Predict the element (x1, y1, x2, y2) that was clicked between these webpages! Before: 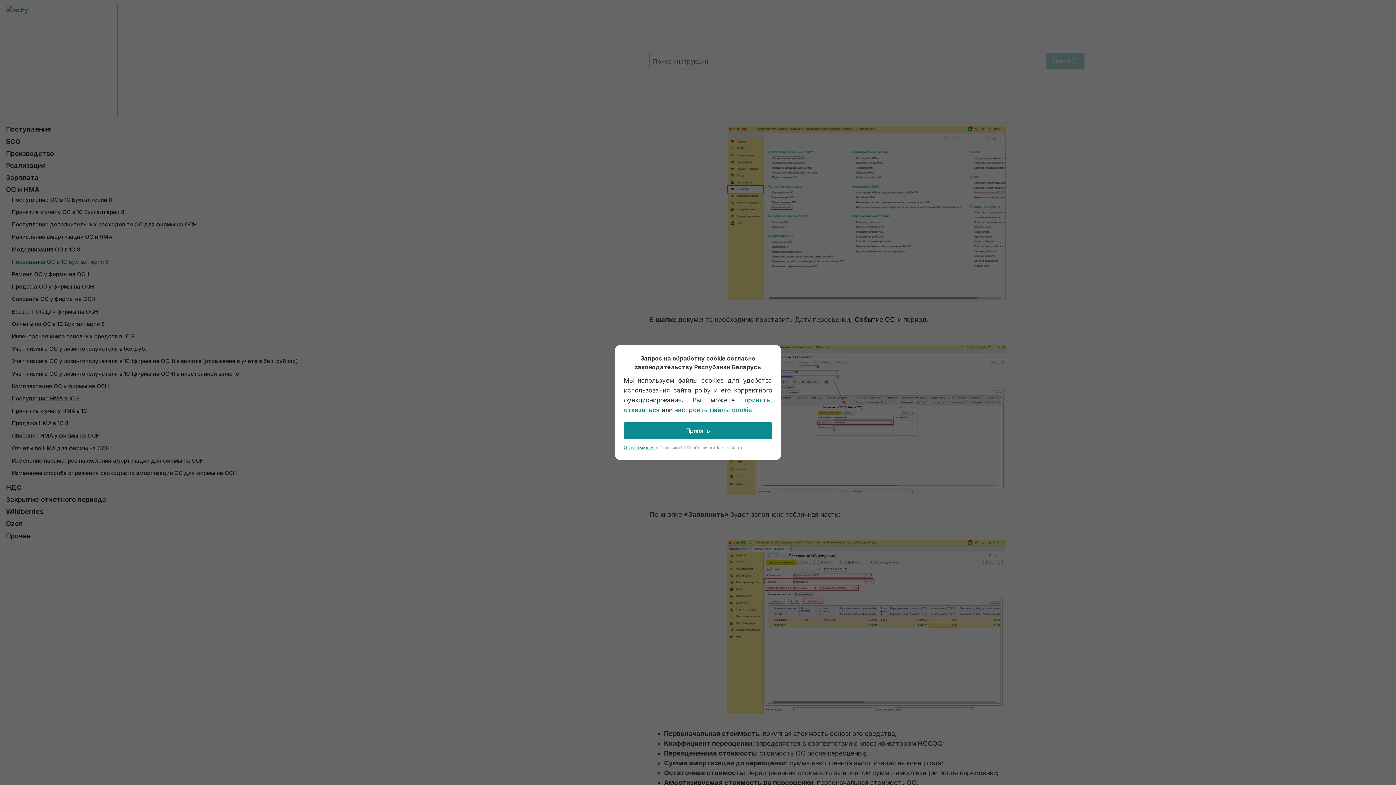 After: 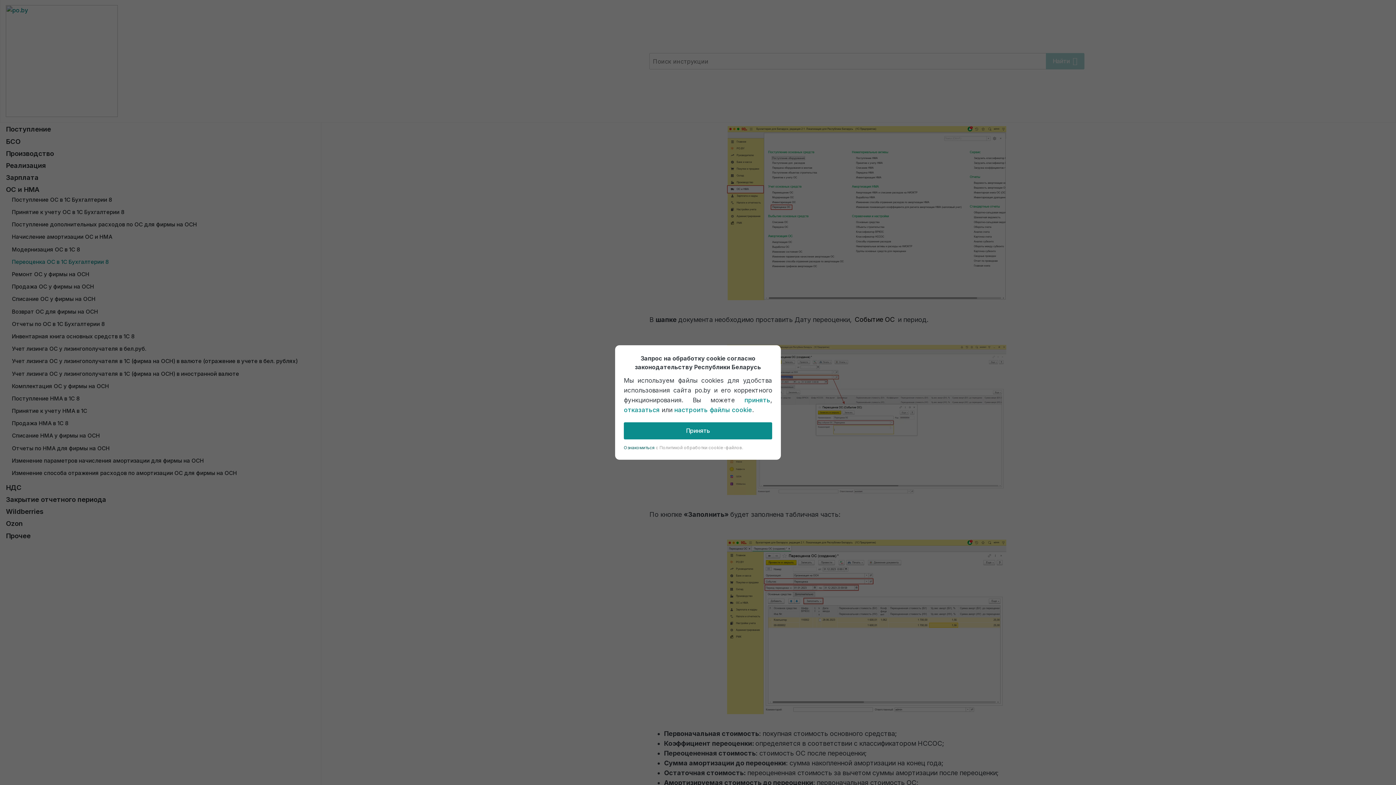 Action: label: Ознакомиться bbox: (624, 445, 654, 450)